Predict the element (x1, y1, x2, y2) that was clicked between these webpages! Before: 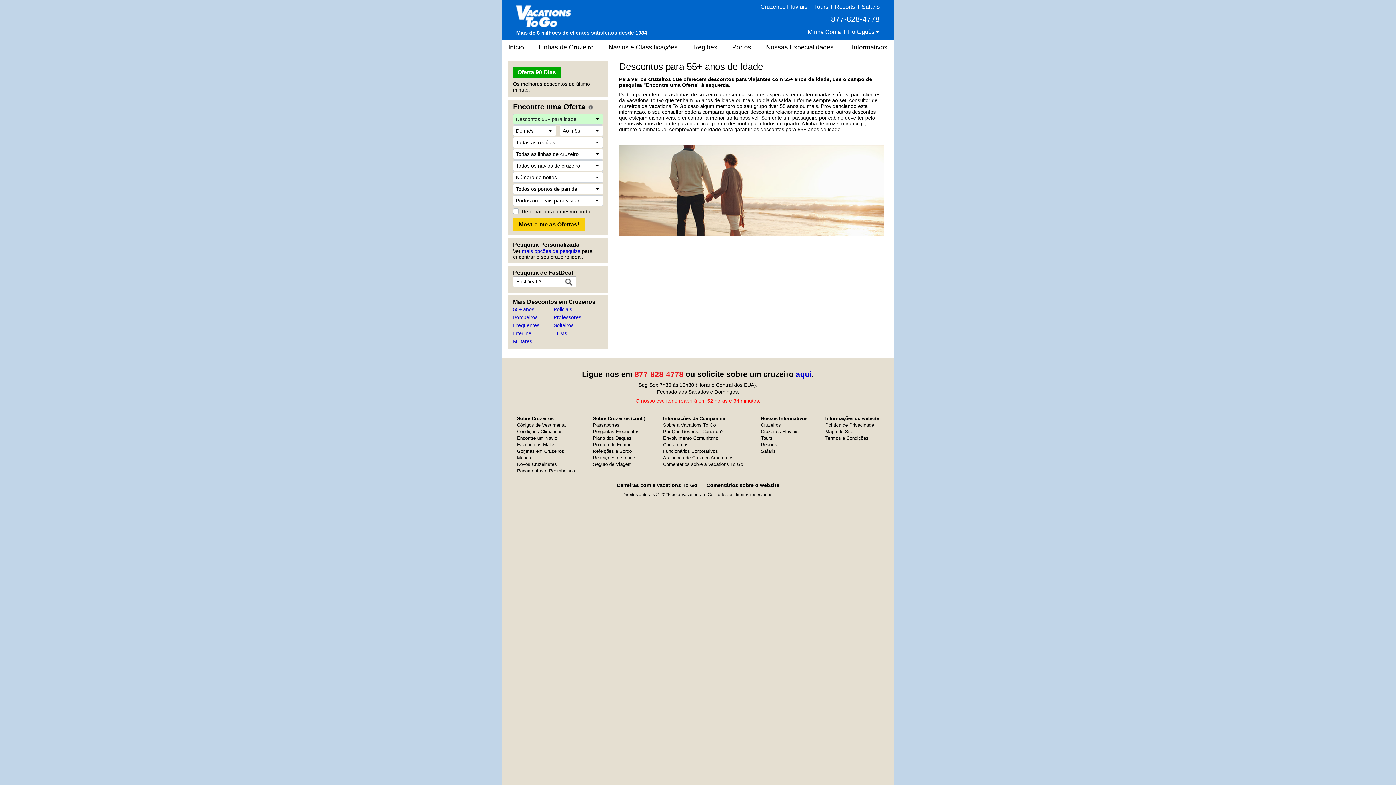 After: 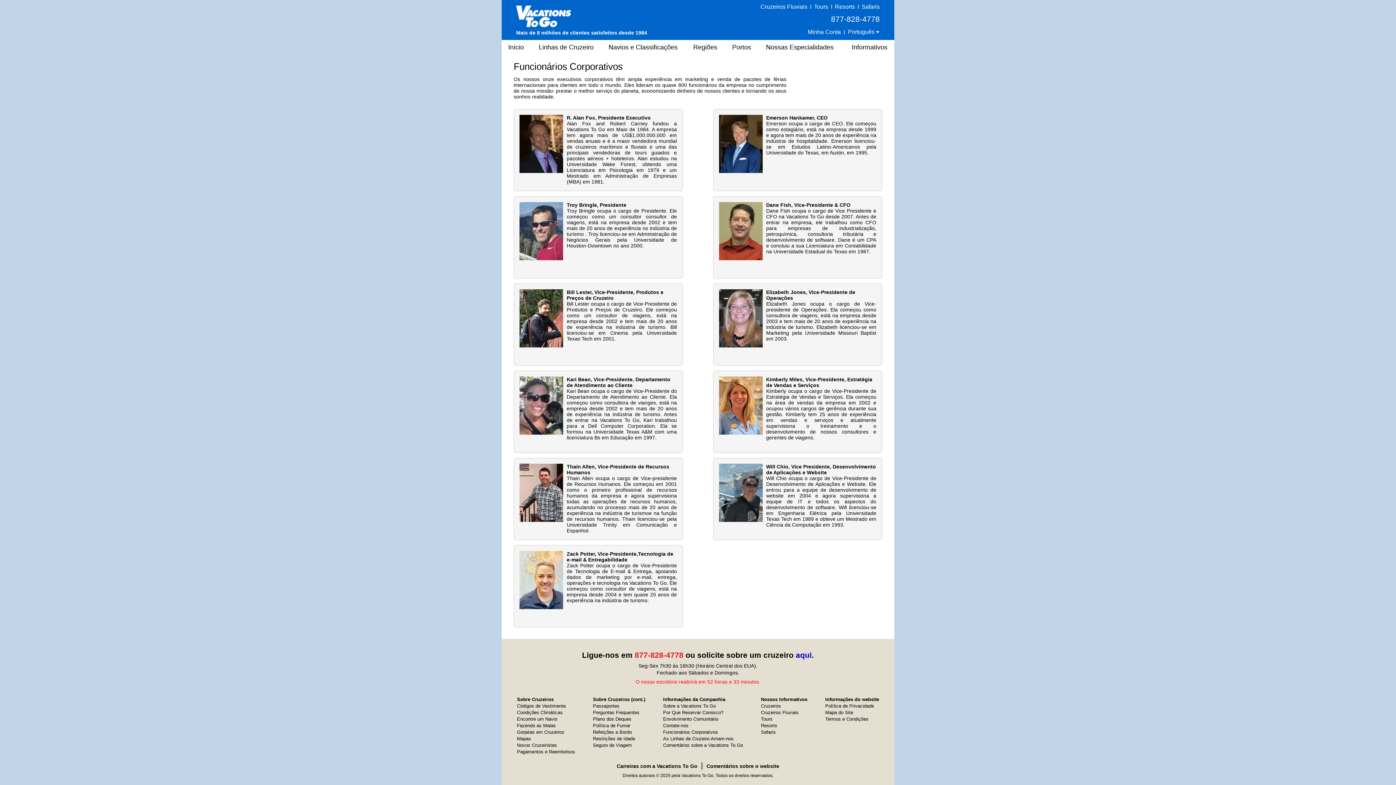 Action: bbox: (663, 448, 718, 454) label: Funcionários Corporativos